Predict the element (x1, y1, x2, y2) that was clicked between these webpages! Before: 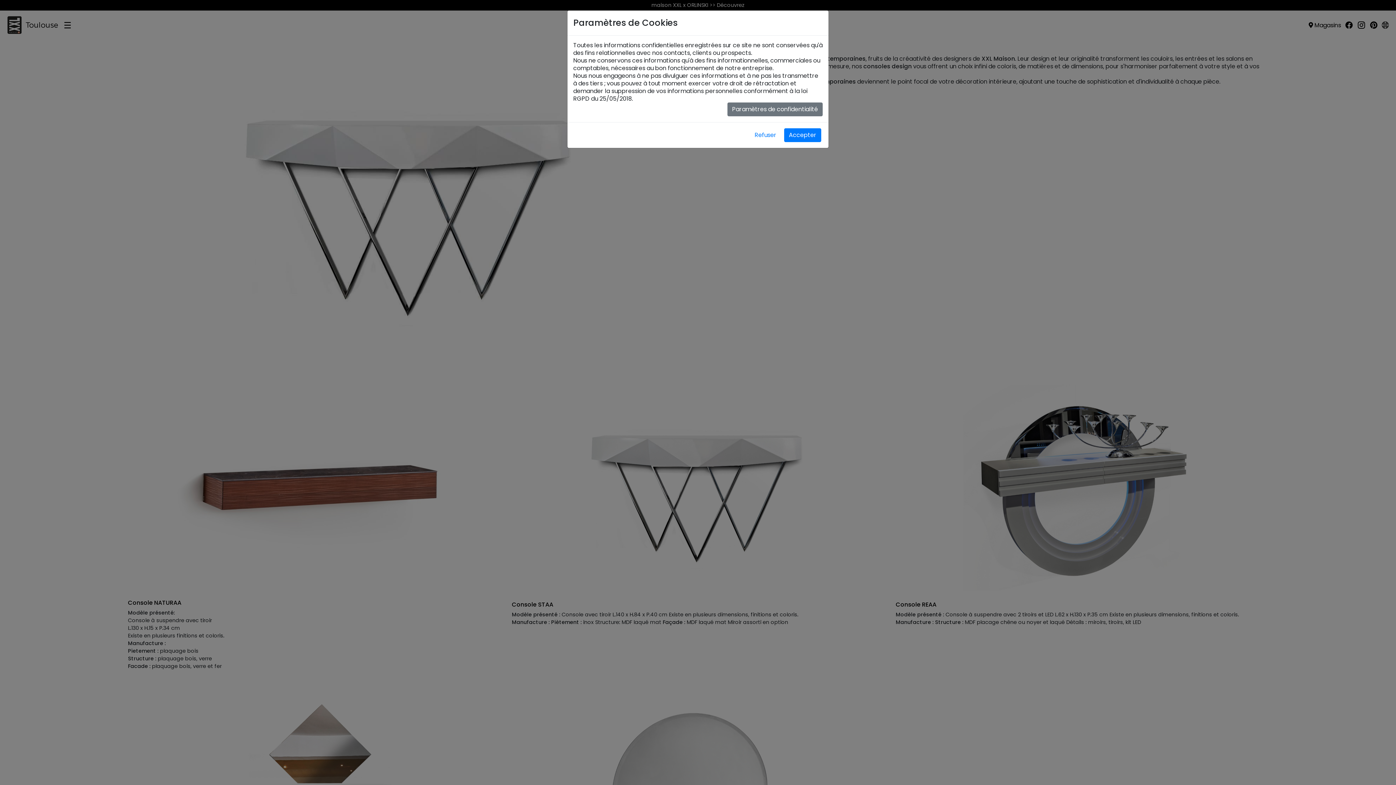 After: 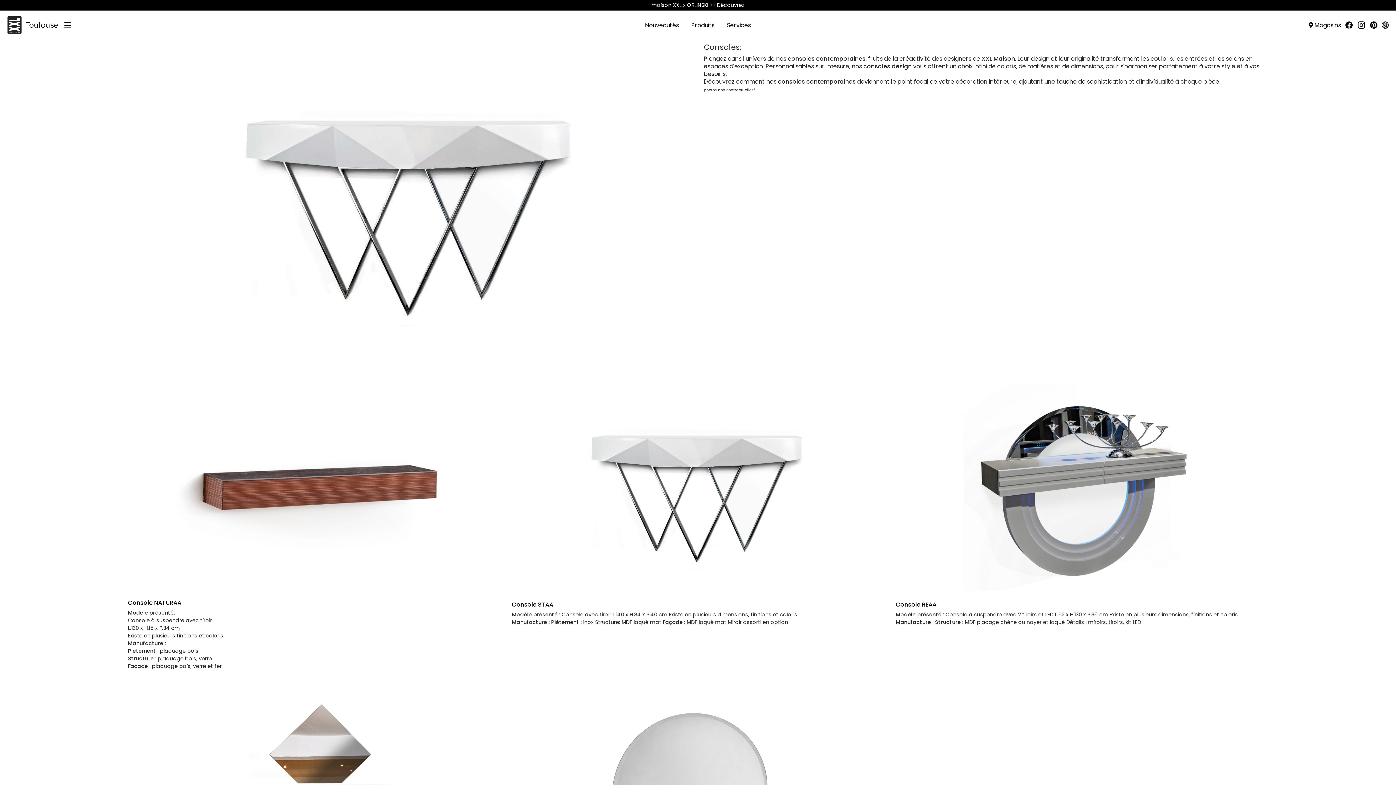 Action: bbox: (784, 128, 821, 142) label: Accepter